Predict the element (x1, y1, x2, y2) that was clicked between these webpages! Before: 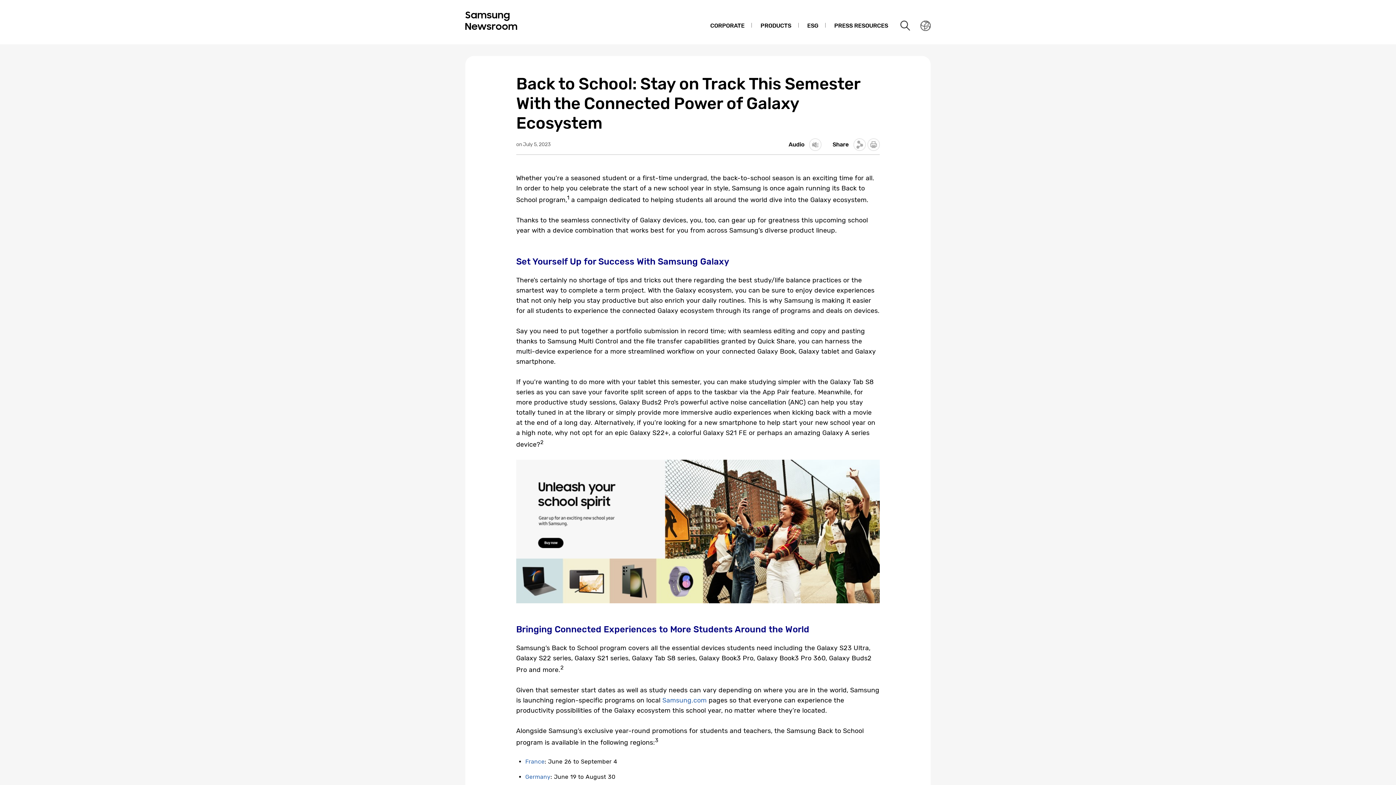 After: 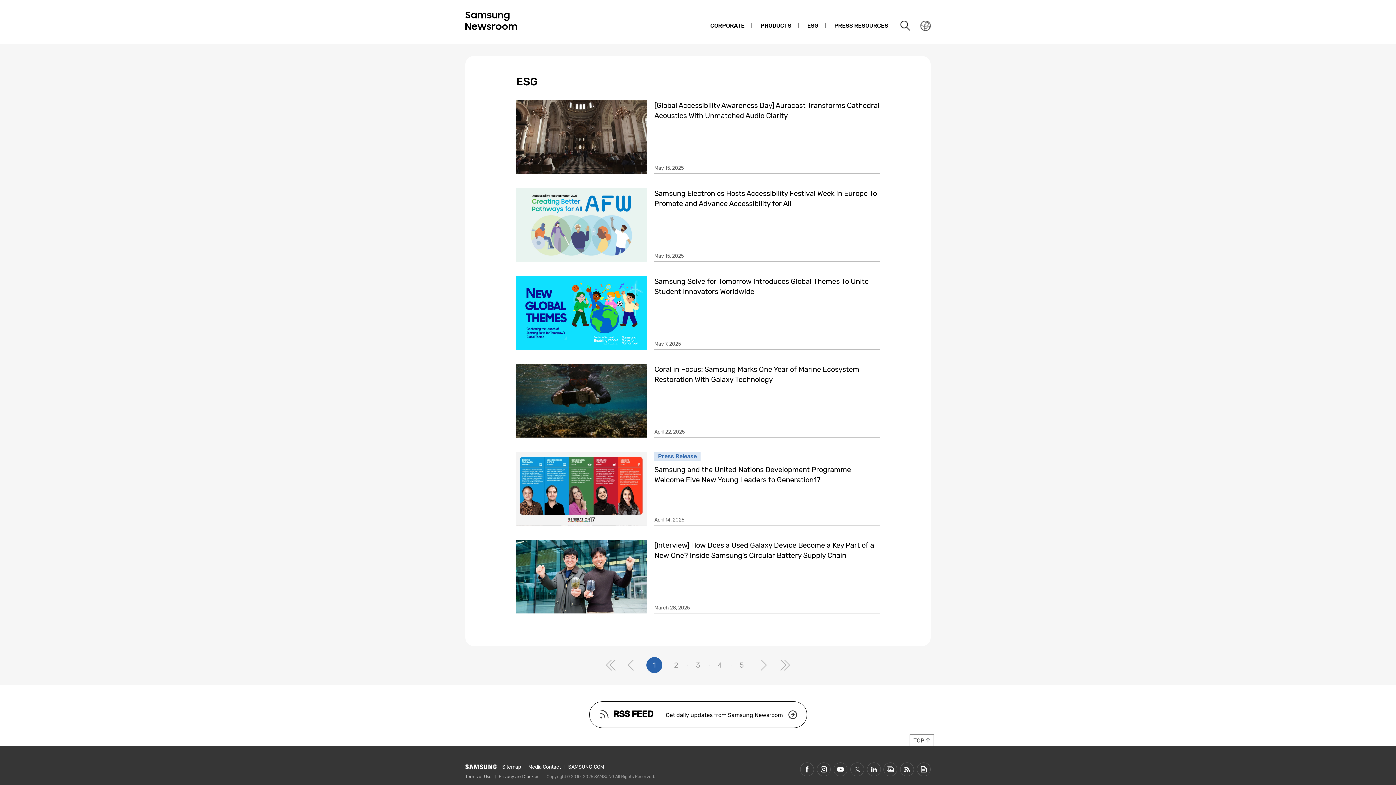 Action: bbox: (800, 14, 825, 37) label: ESG